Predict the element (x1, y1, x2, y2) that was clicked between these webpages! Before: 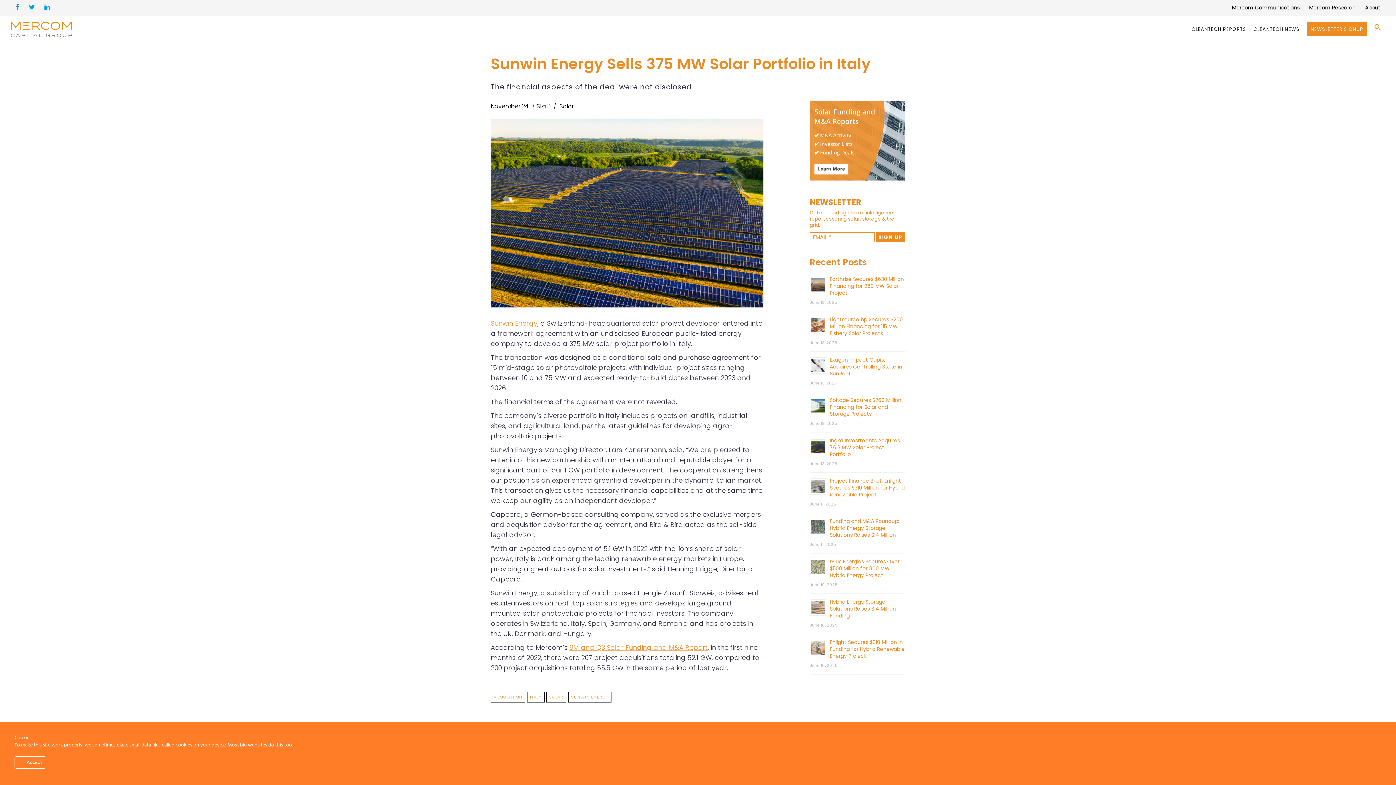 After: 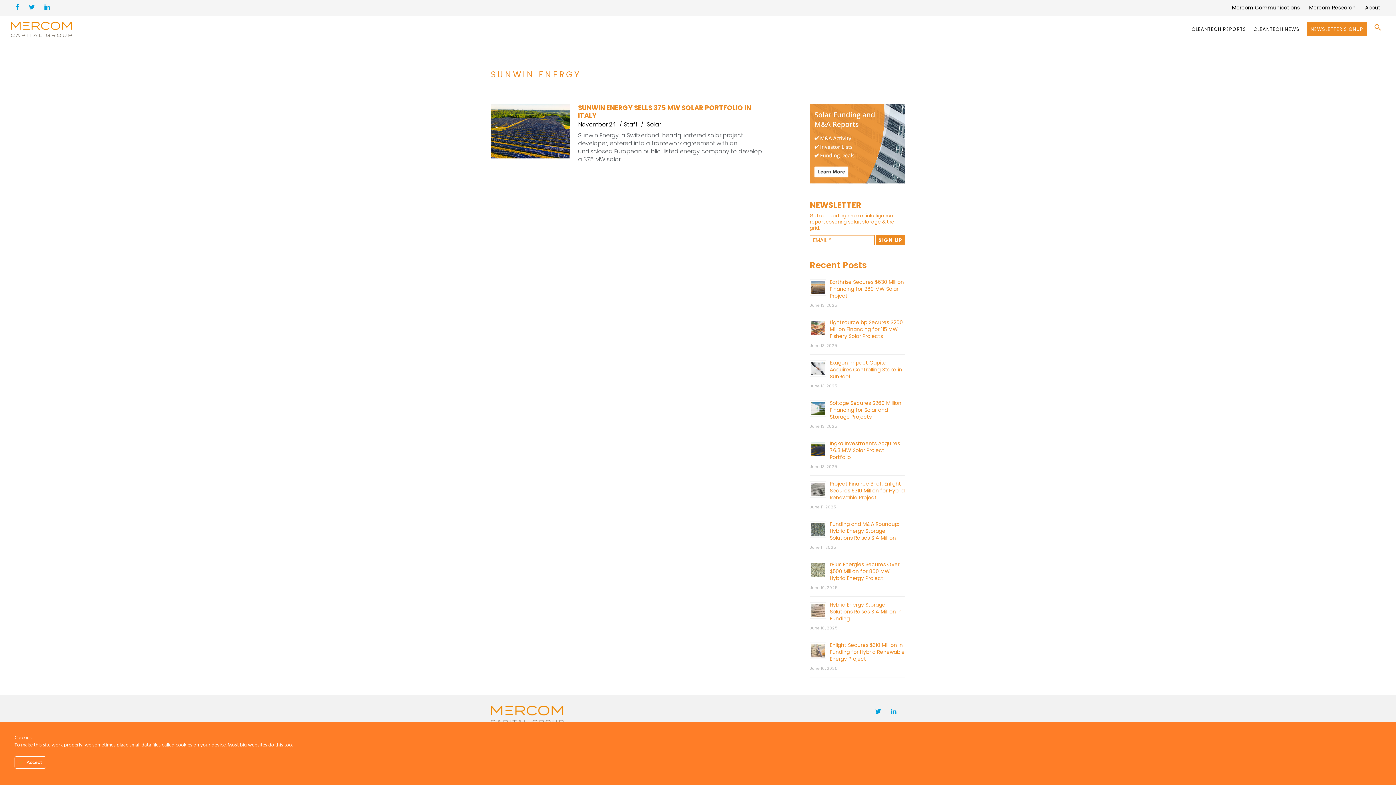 Action: bbox: (568, 692, 611, 703) label: SUNWIN ENERGY